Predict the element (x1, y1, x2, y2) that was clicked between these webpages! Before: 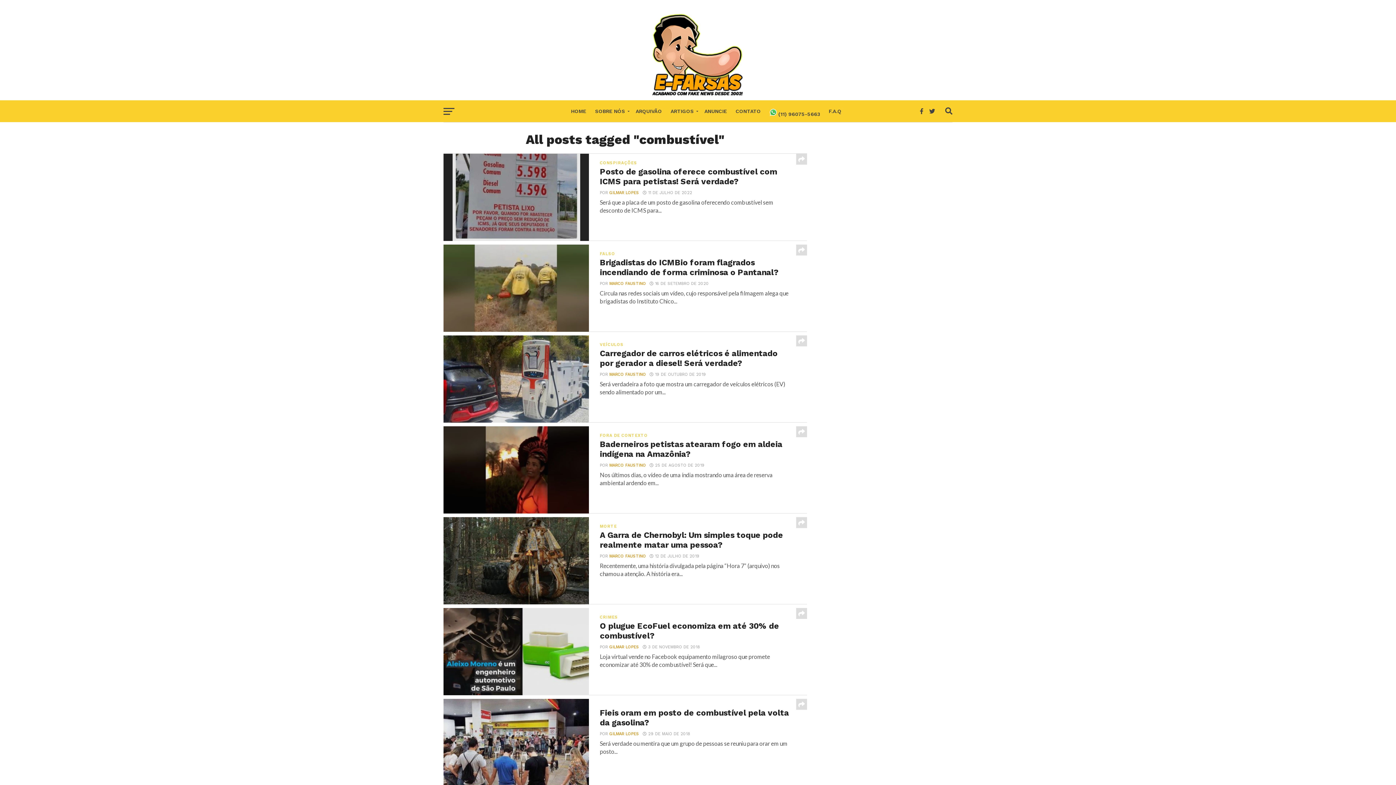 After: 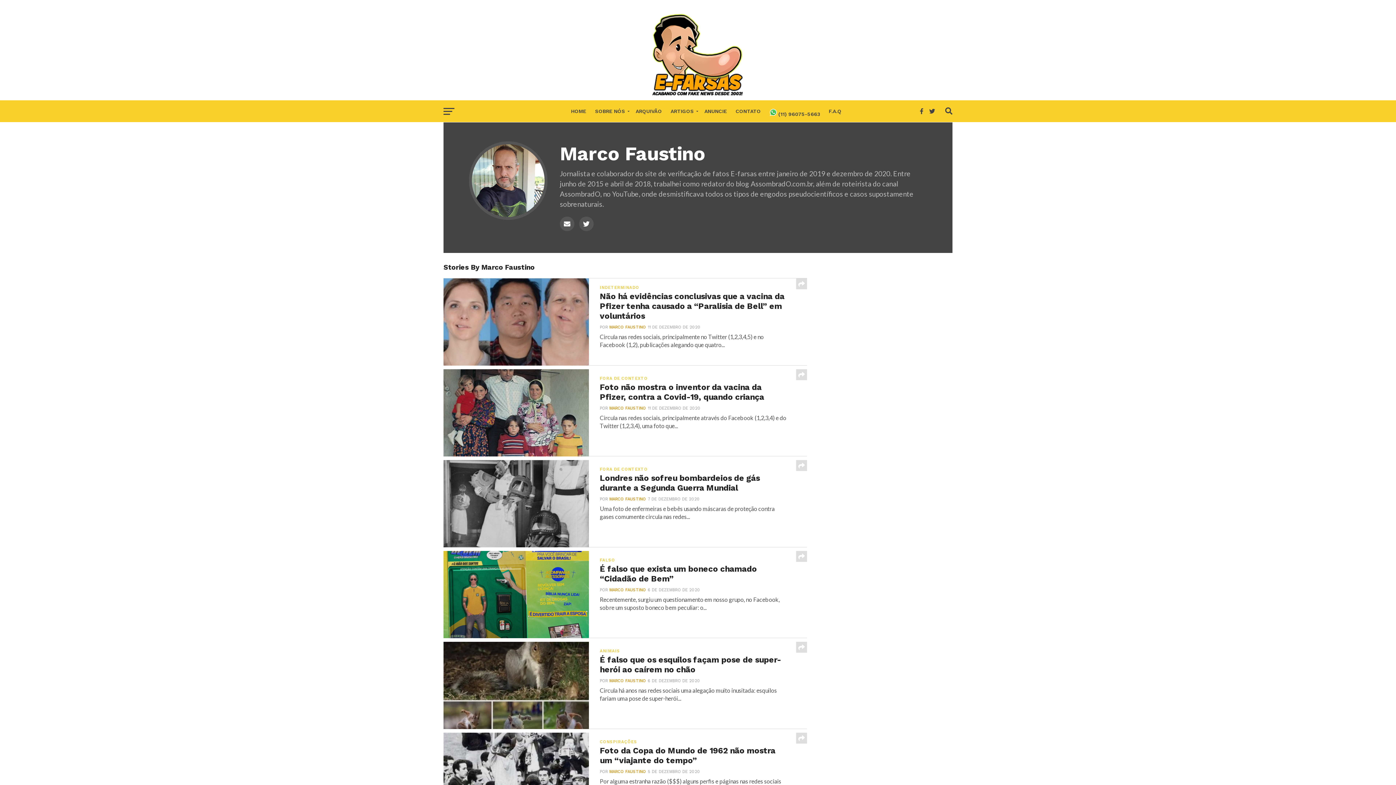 Action: label: MARCO FAUSTINO bbox: (609, 463, 646, 468)